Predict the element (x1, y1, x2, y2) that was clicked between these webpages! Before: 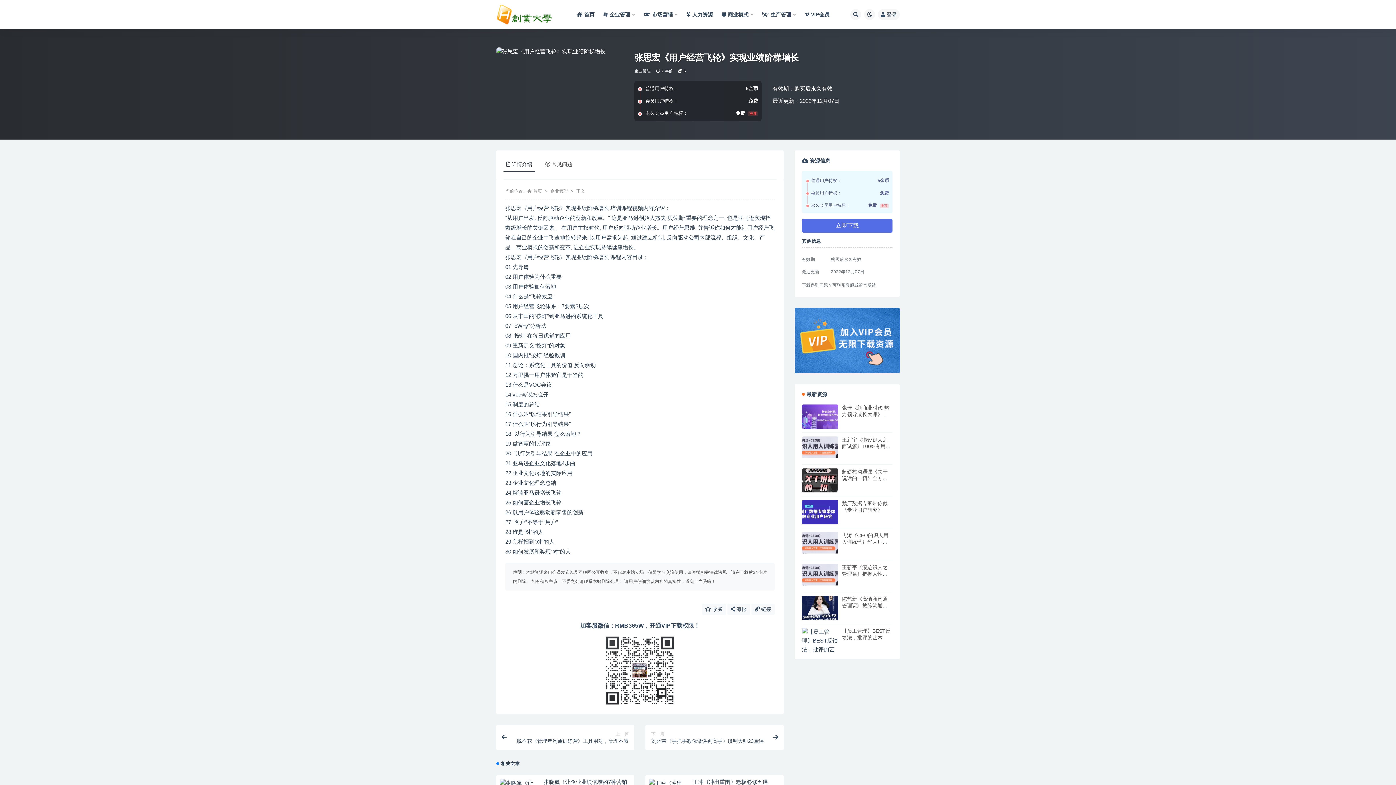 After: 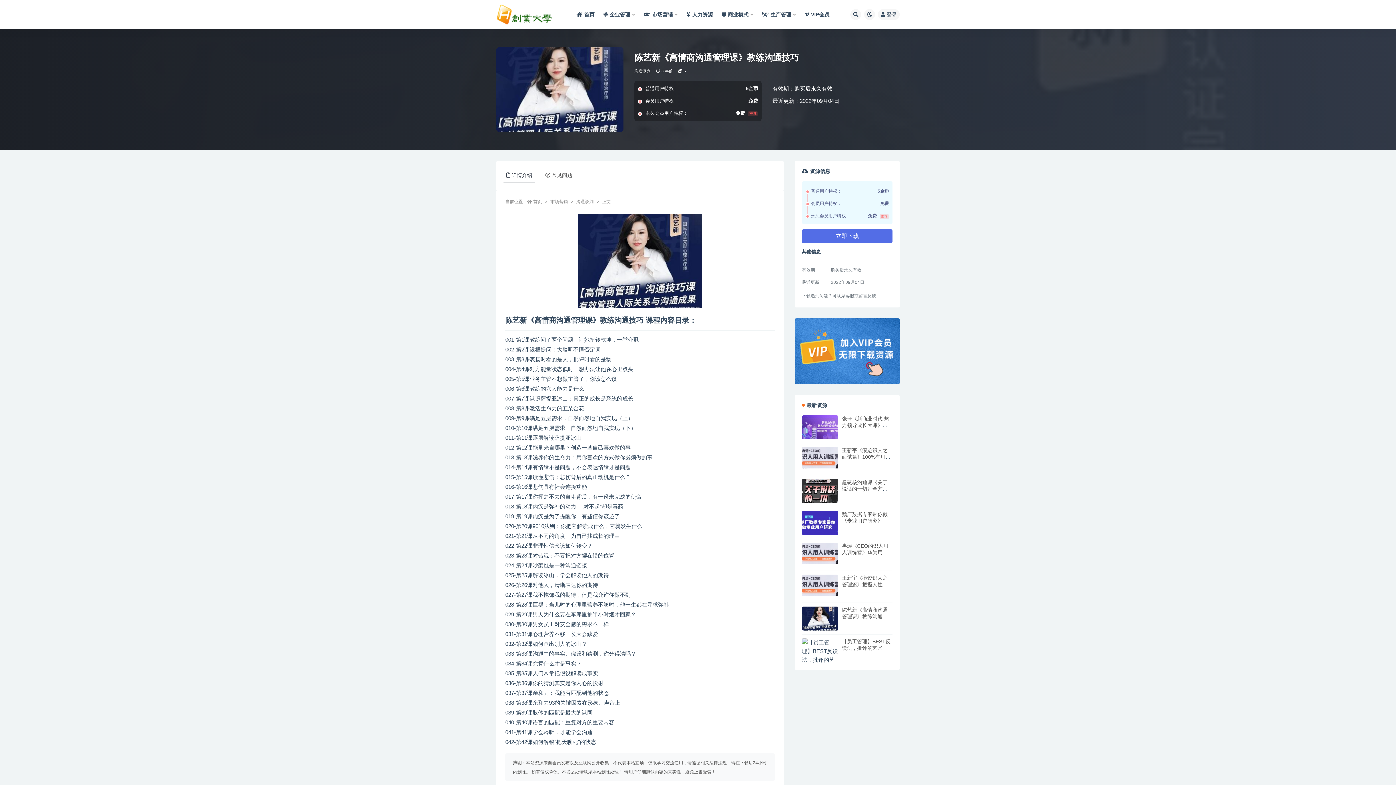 Action: bbox: (802, 596, 838, 620)